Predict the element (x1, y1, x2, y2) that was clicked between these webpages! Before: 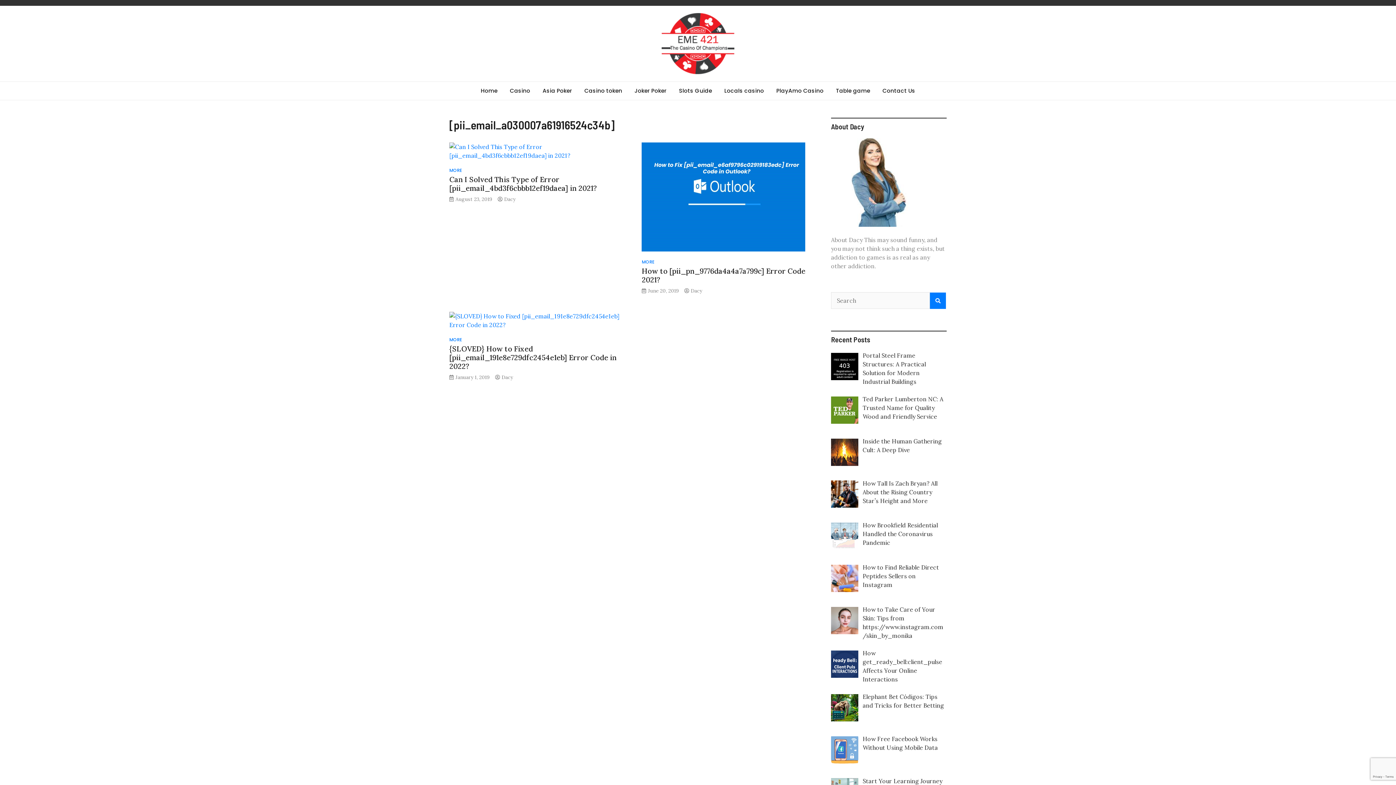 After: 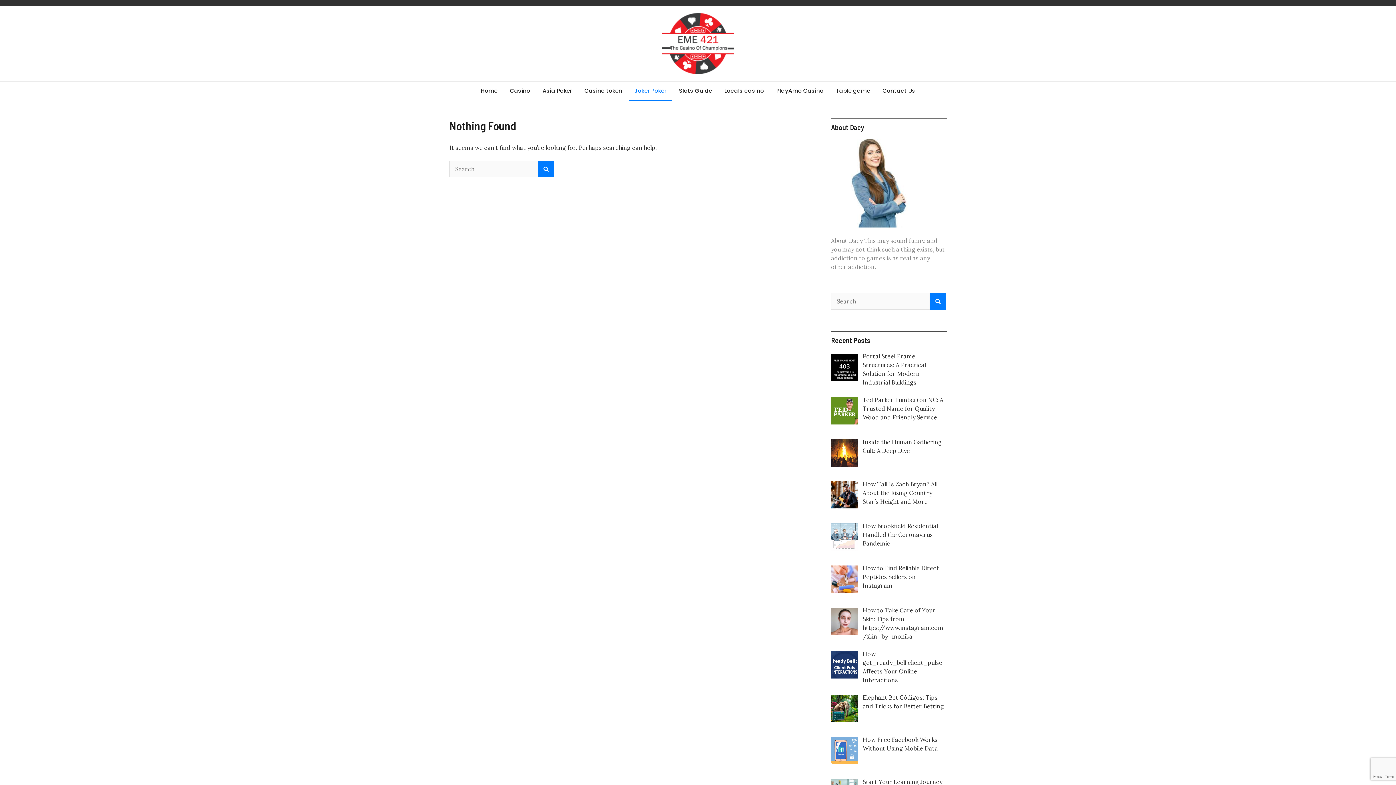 Action: bbox: (629, 81, 672, 100) label: Joker Poker